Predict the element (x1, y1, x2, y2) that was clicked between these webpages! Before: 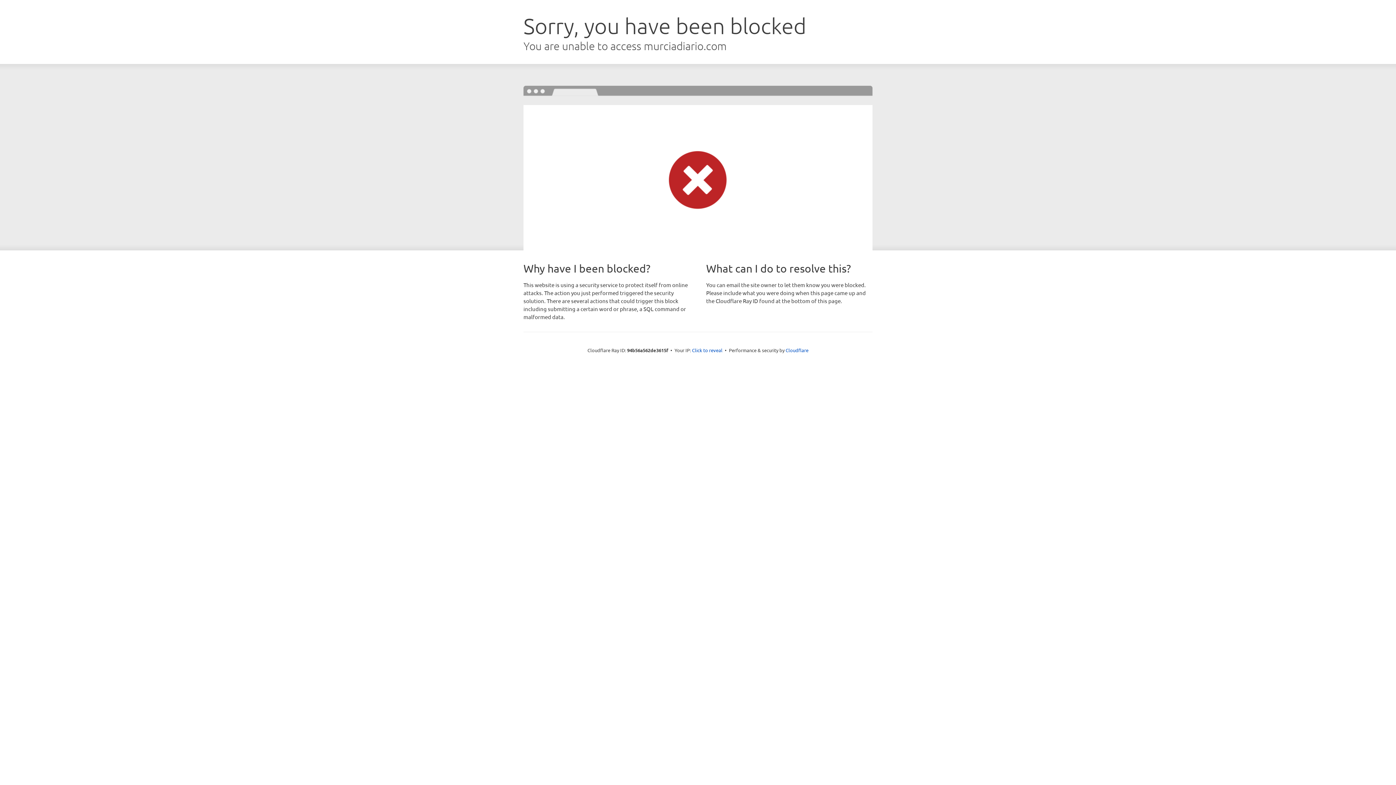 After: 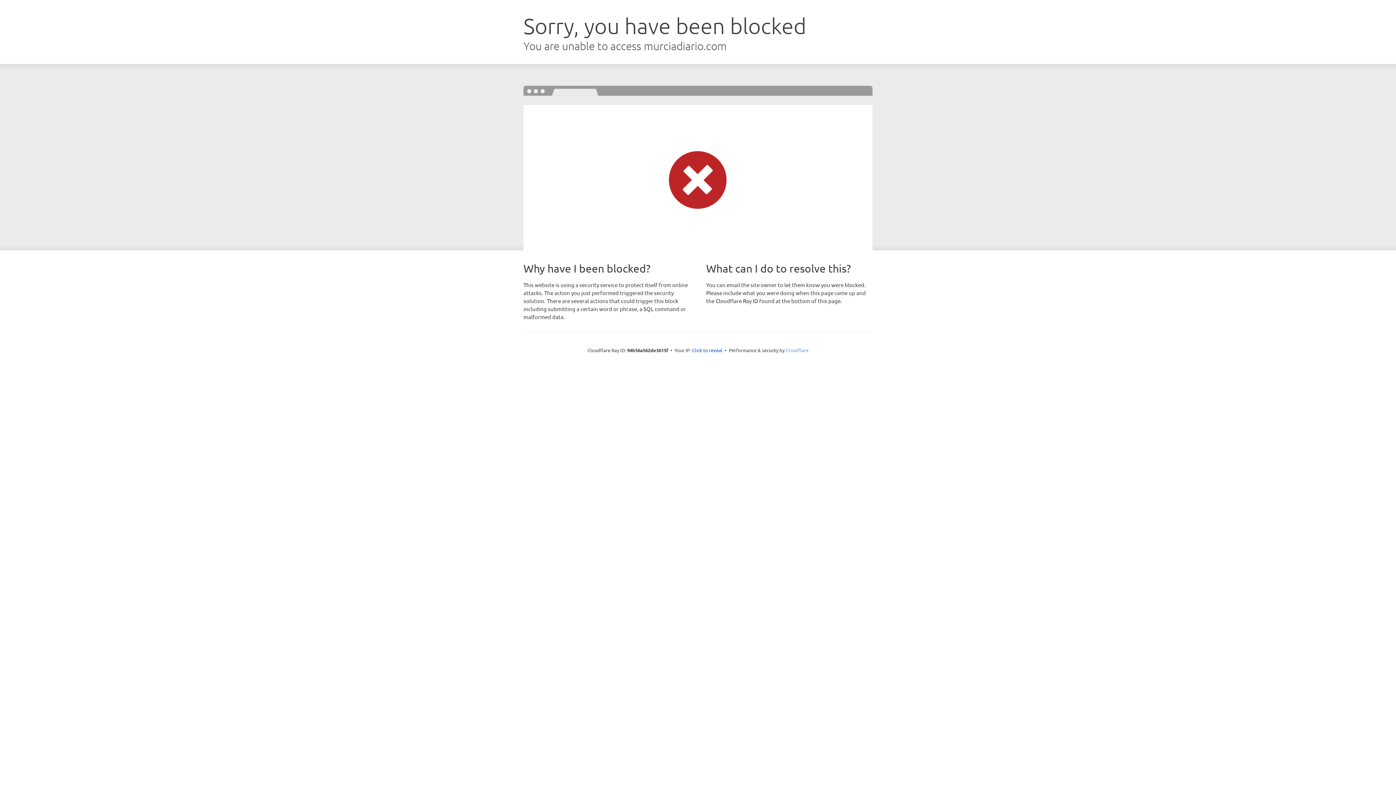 Action: label: Cloudflare bbox: (785, 347, 808, 353)